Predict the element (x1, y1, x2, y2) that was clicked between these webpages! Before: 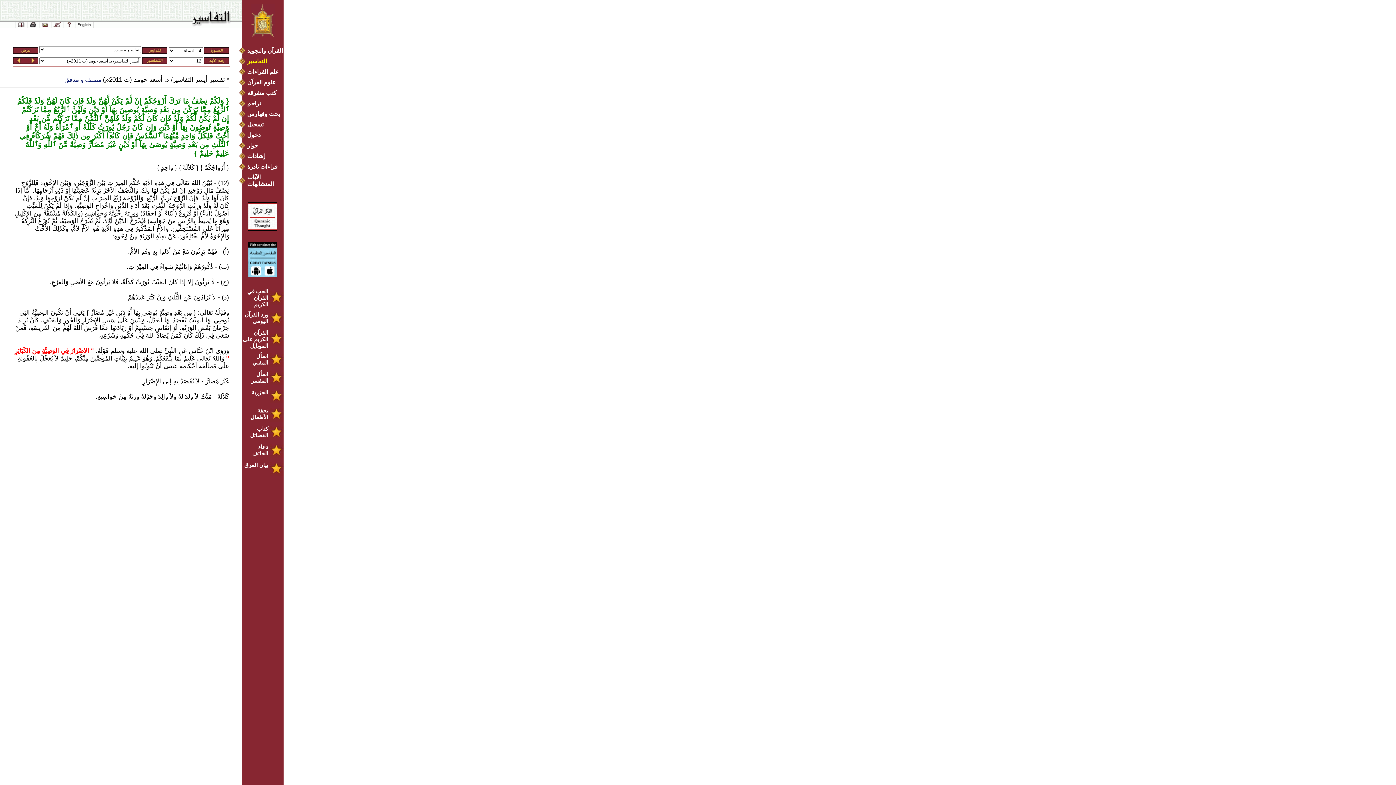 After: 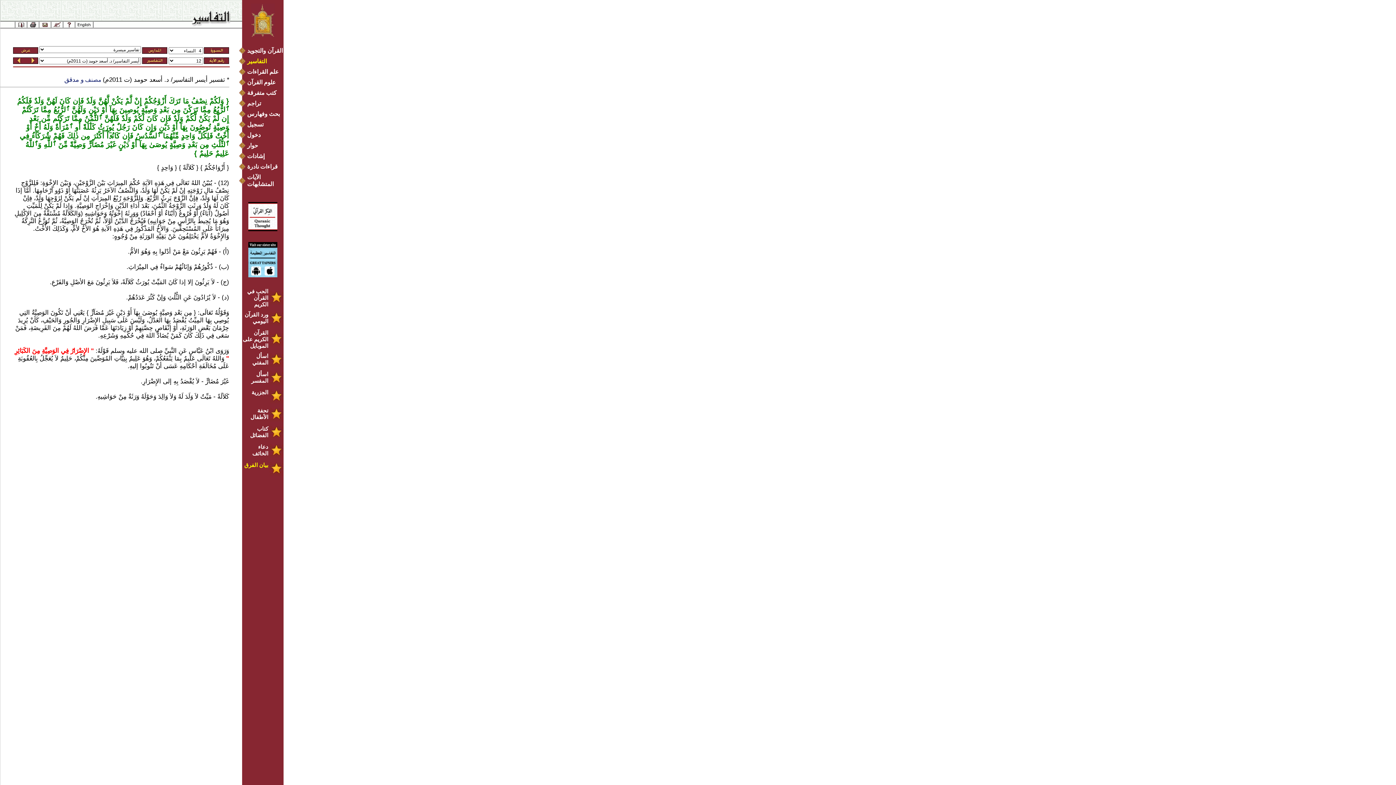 Action: label: بيان الفرق bbox: (242, 462, 282, 468)